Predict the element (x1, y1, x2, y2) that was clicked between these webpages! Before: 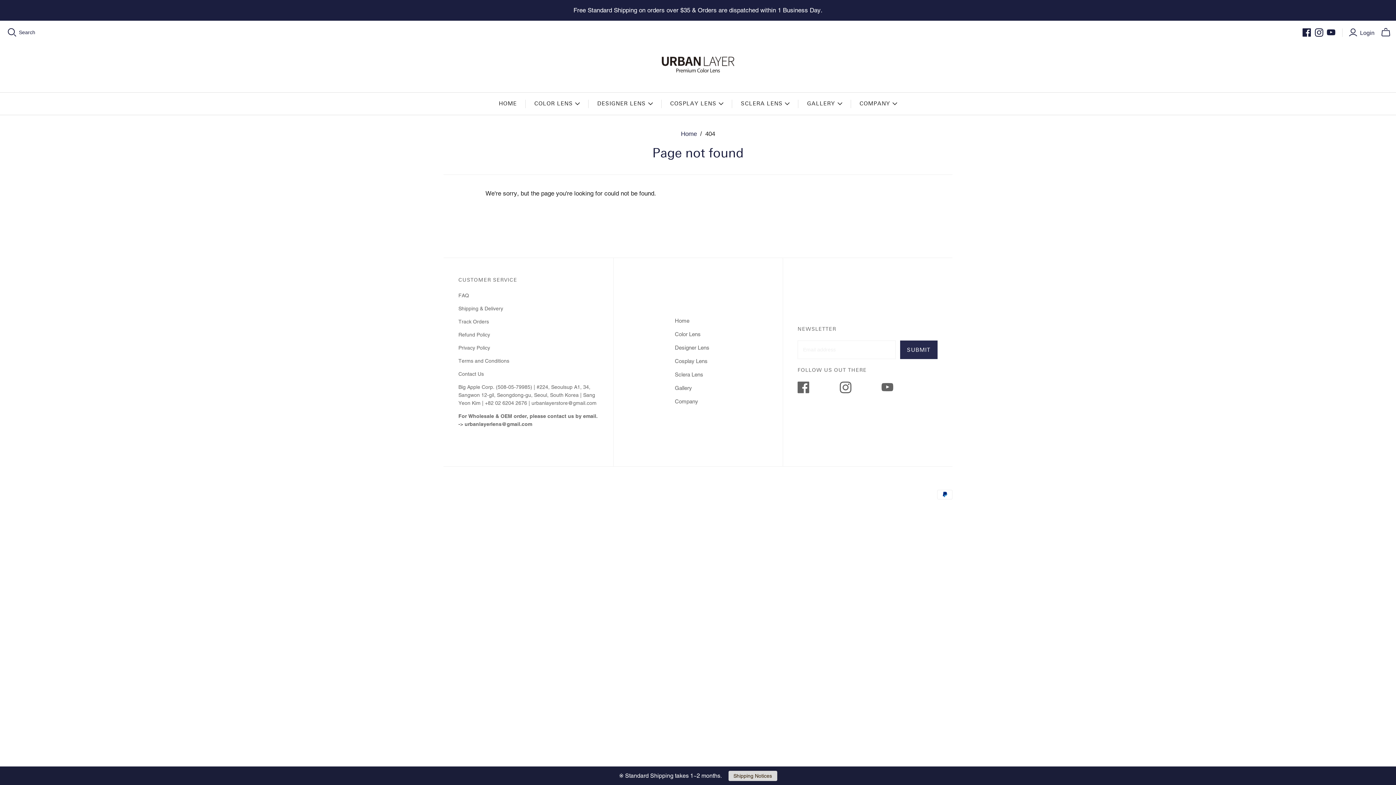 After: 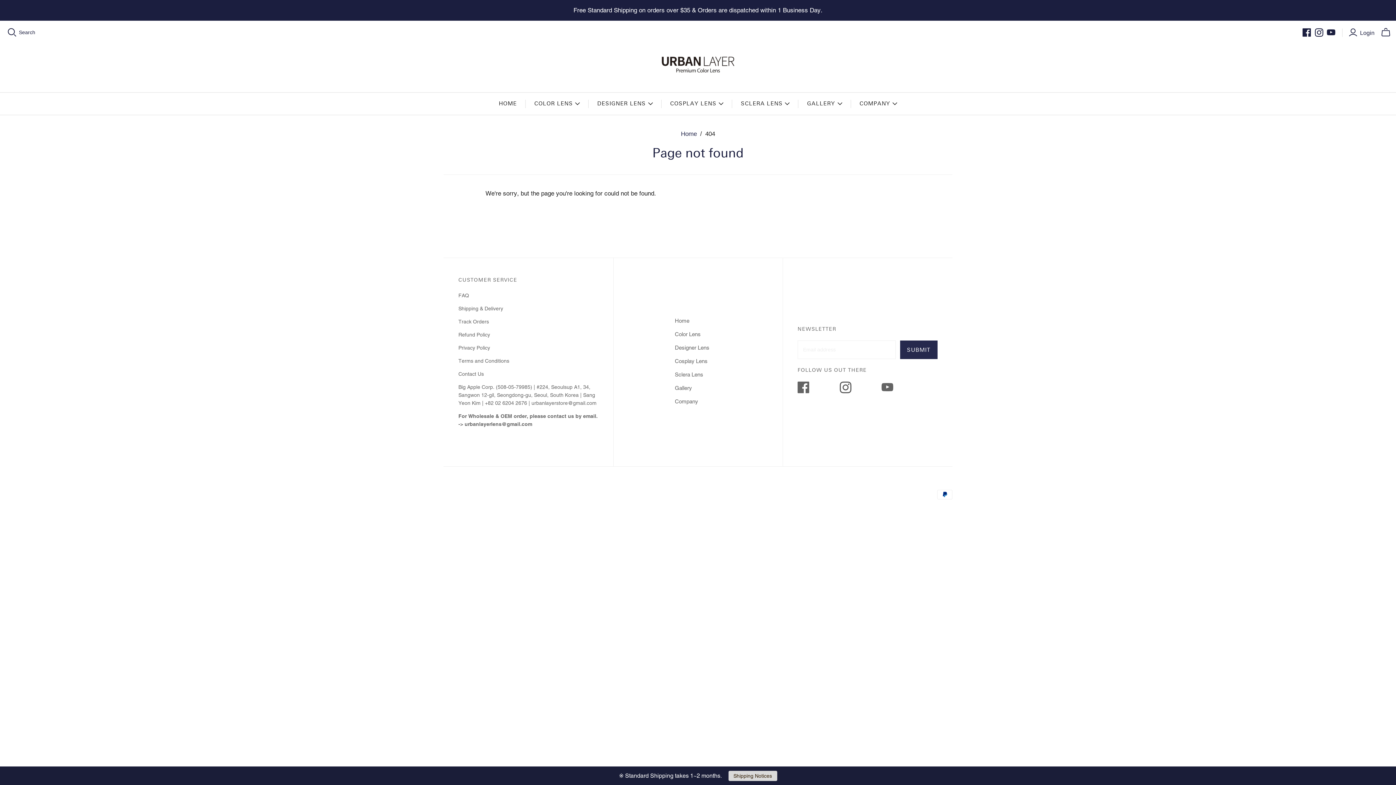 Action: bbox: (839, 381, 881, 397)